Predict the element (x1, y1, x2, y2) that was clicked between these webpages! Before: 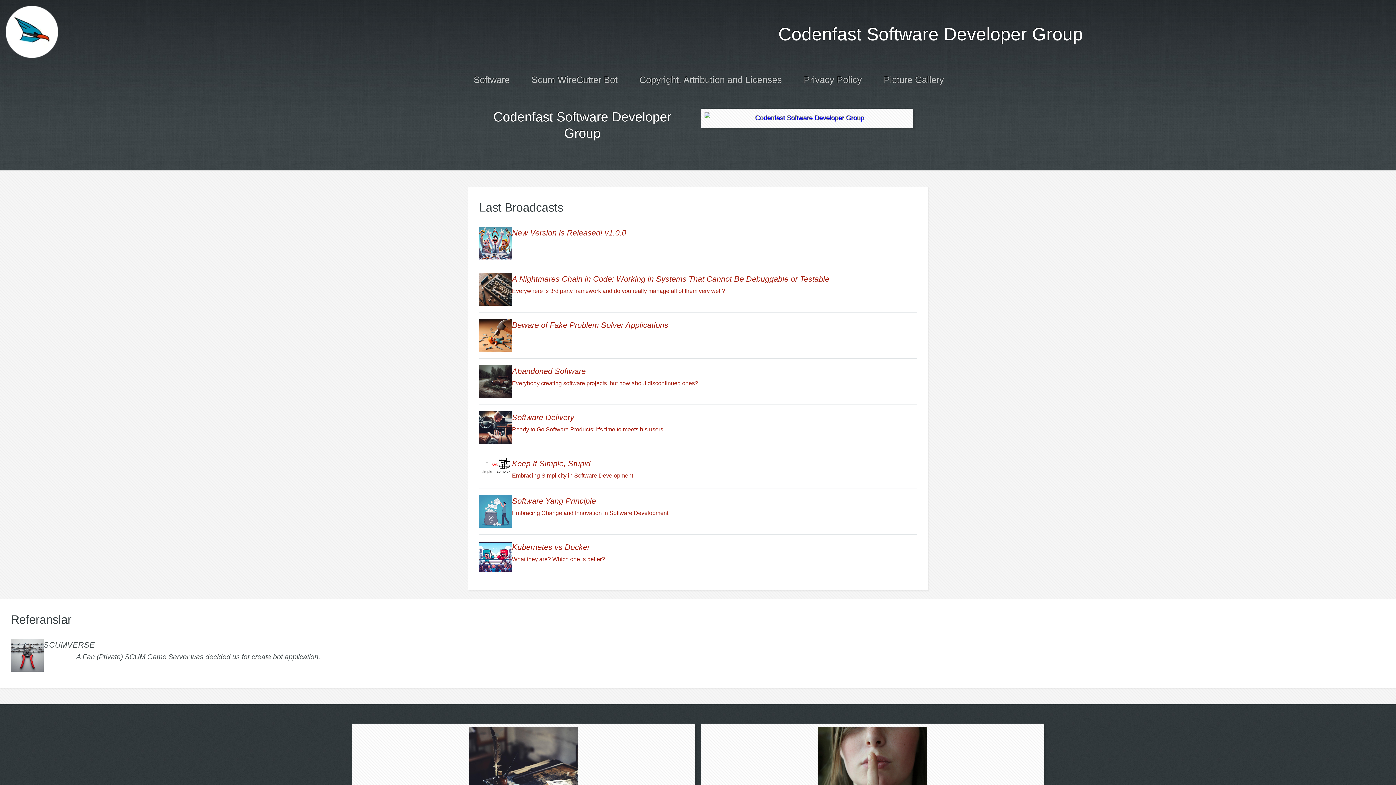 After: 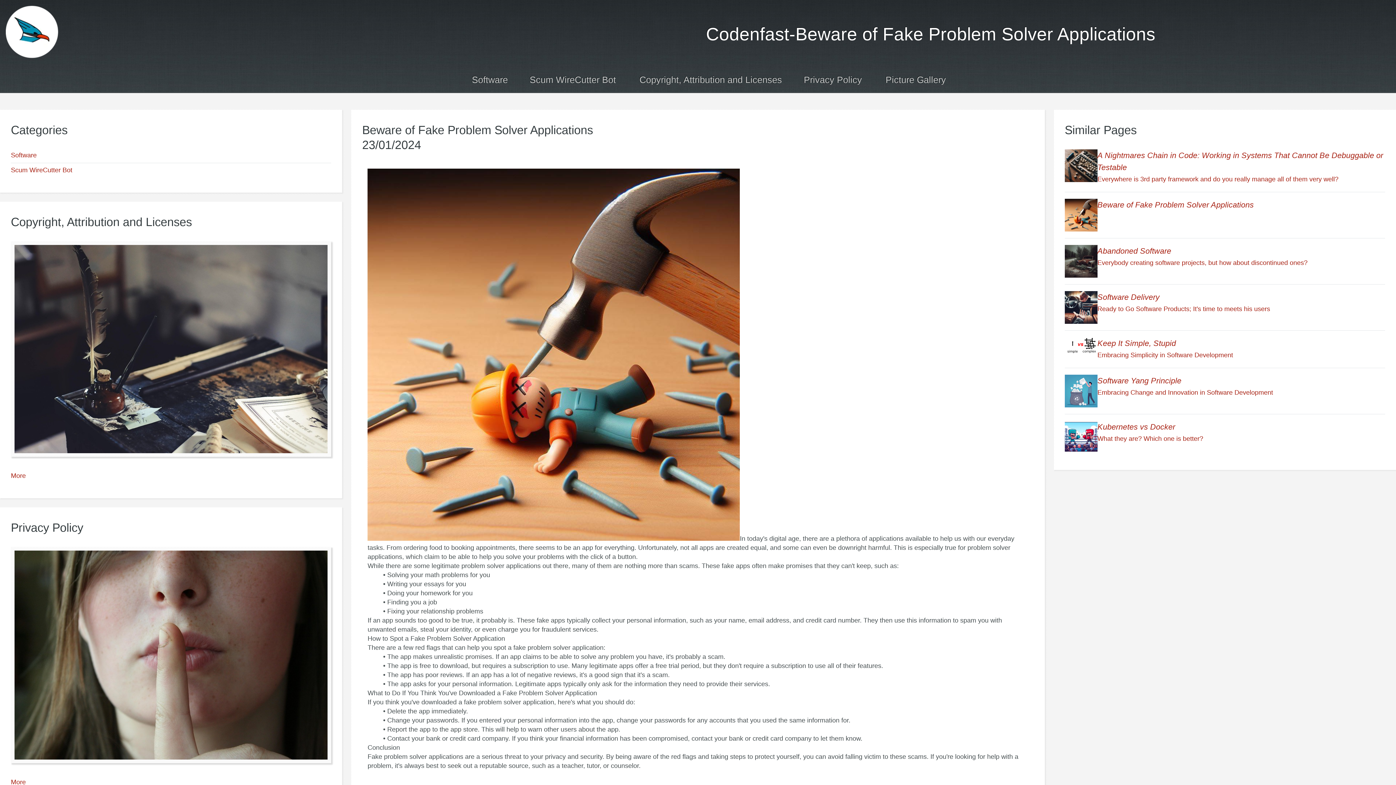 Action: bbox: (479, 319, 916, 331) label: Beware of Fake Problem Solver Applications